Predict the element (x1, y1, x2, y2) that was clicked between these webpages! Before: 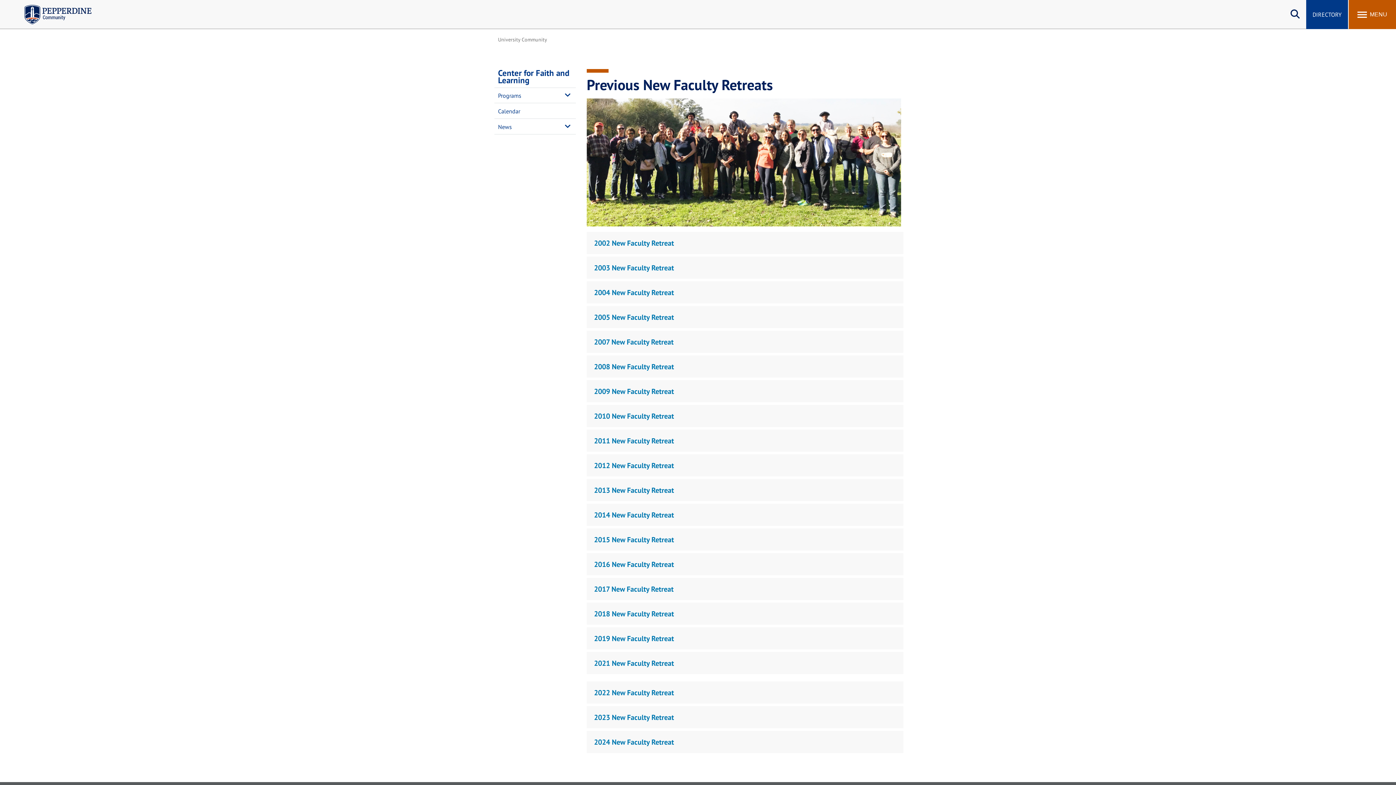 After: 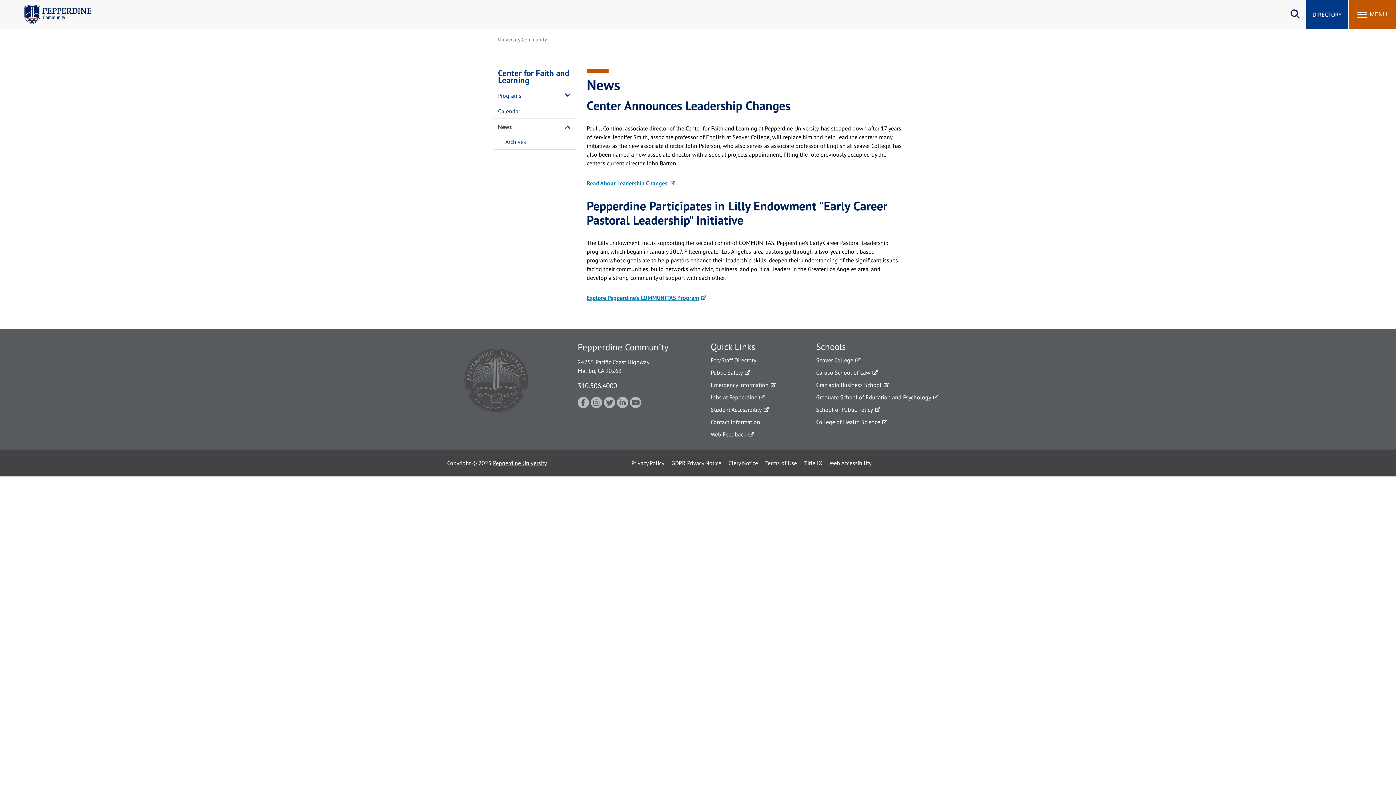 Action: label: News bbox: (494, 119, 561, 134)